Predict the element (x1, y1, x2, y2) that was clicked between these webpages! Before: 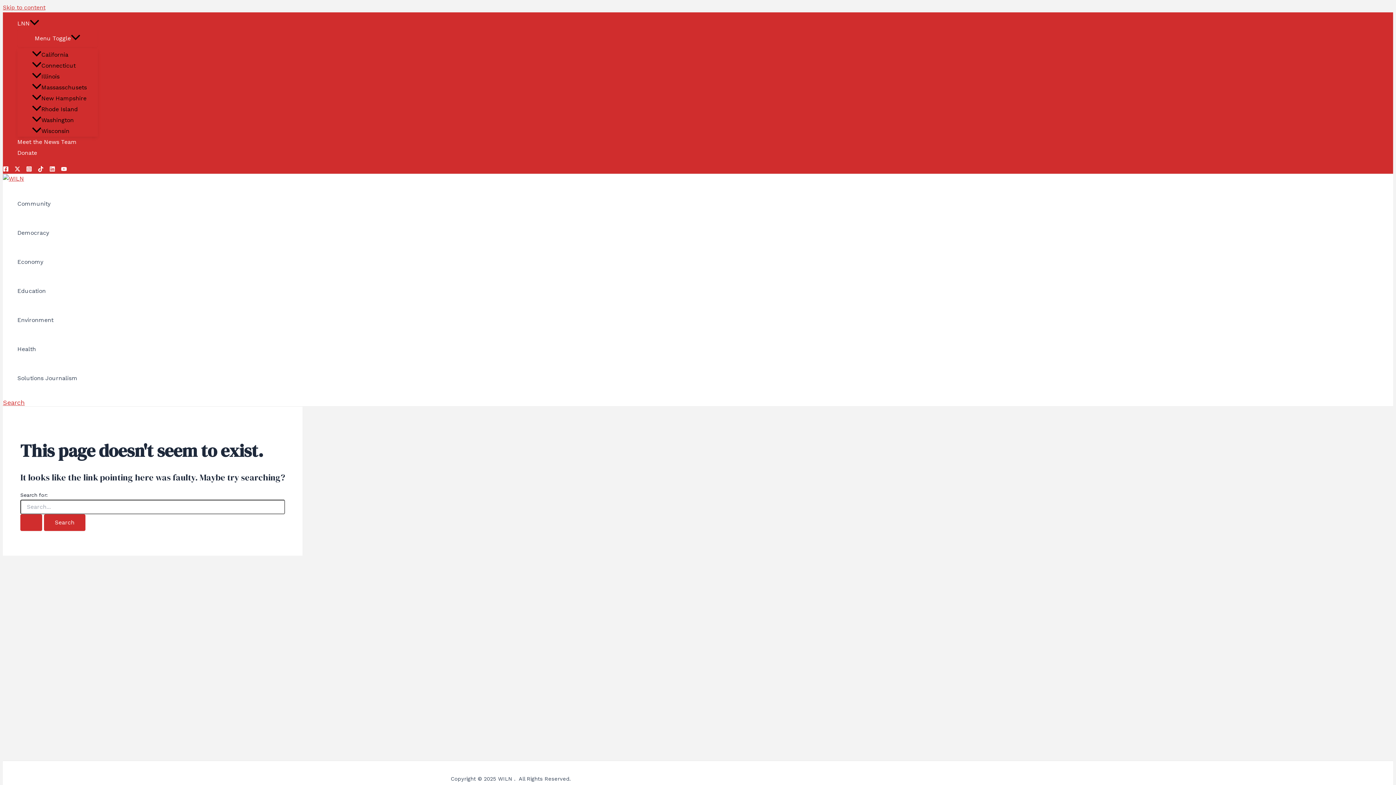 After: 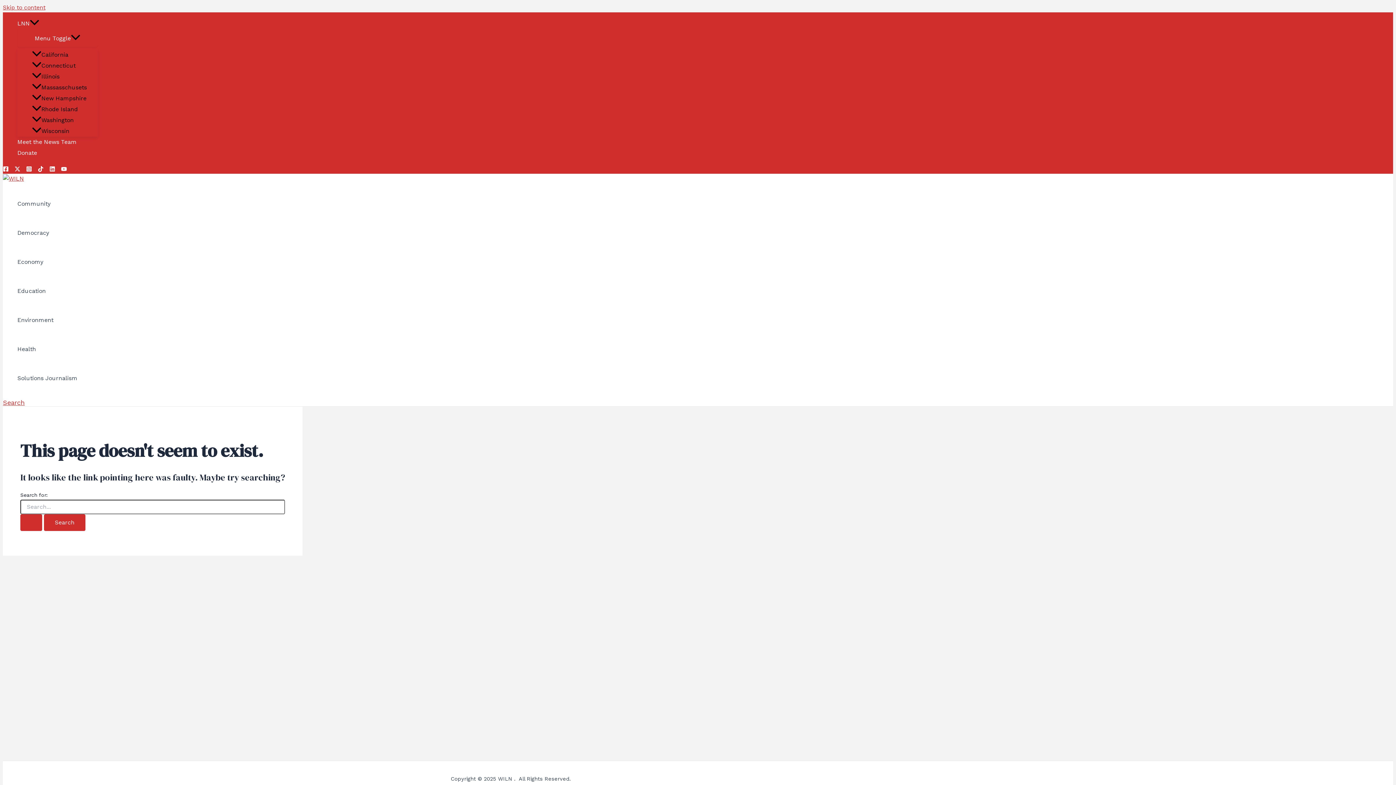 Action: bbox: (26, 166, 32, 173) label: Instagram